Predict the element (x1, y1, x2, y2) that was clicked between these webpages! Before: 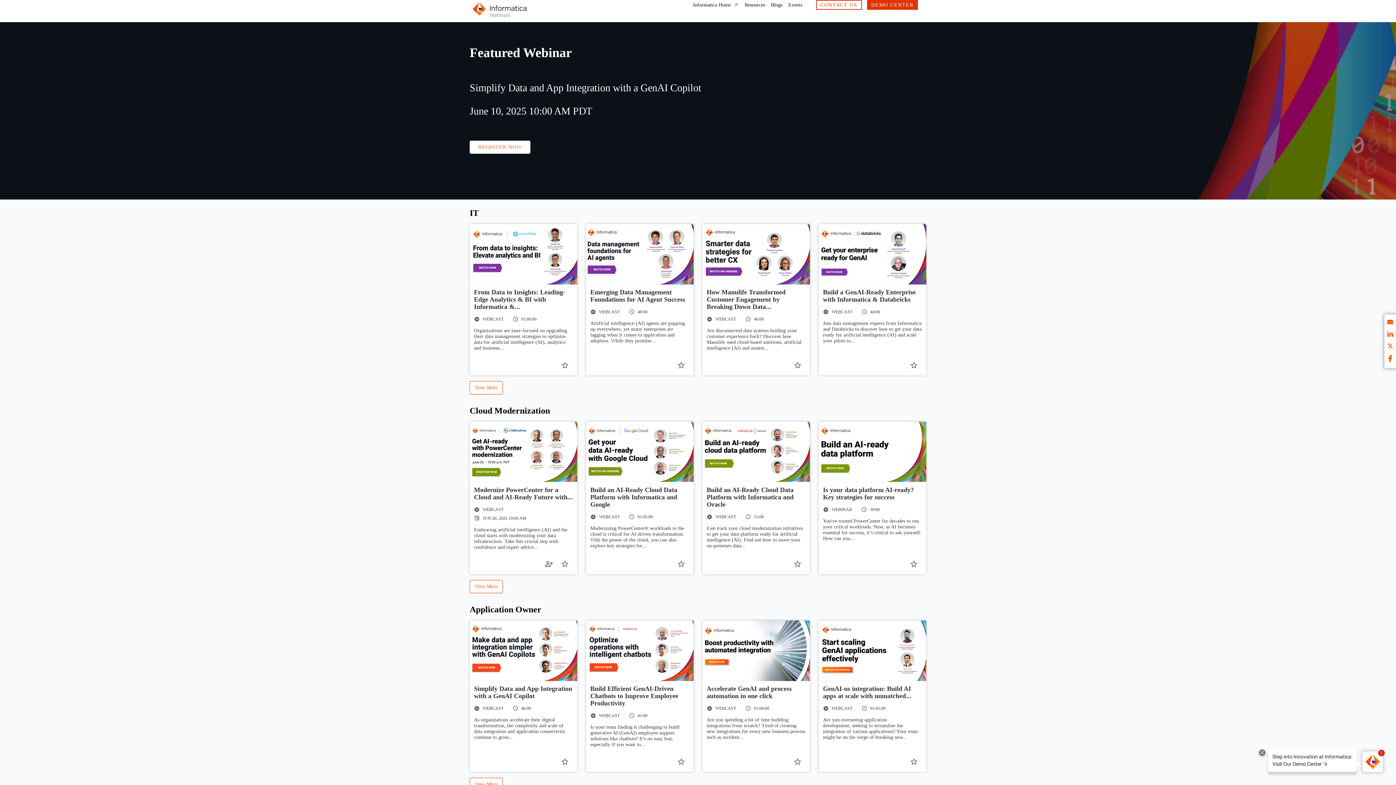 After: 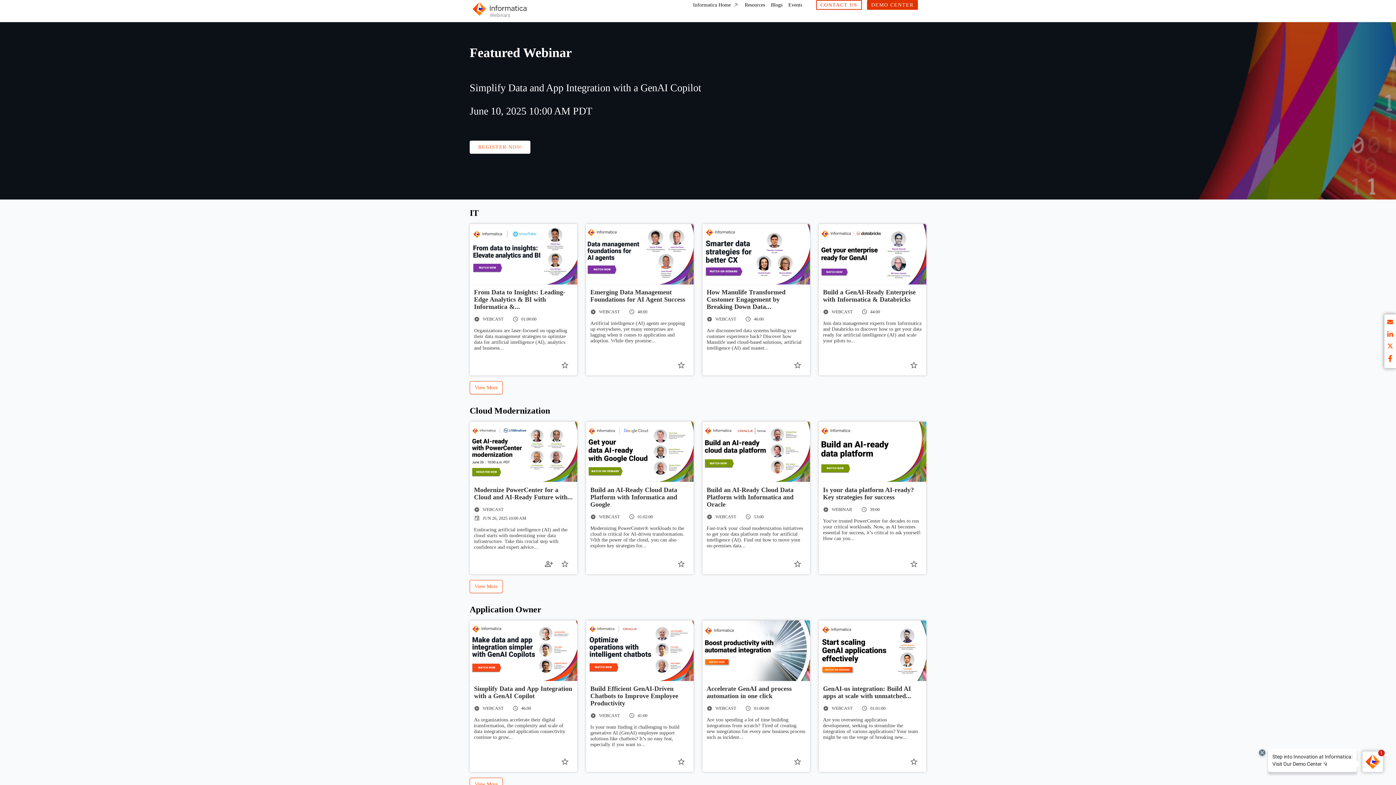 Action: bbox: (472, 0, 527, 21) label: Informatica